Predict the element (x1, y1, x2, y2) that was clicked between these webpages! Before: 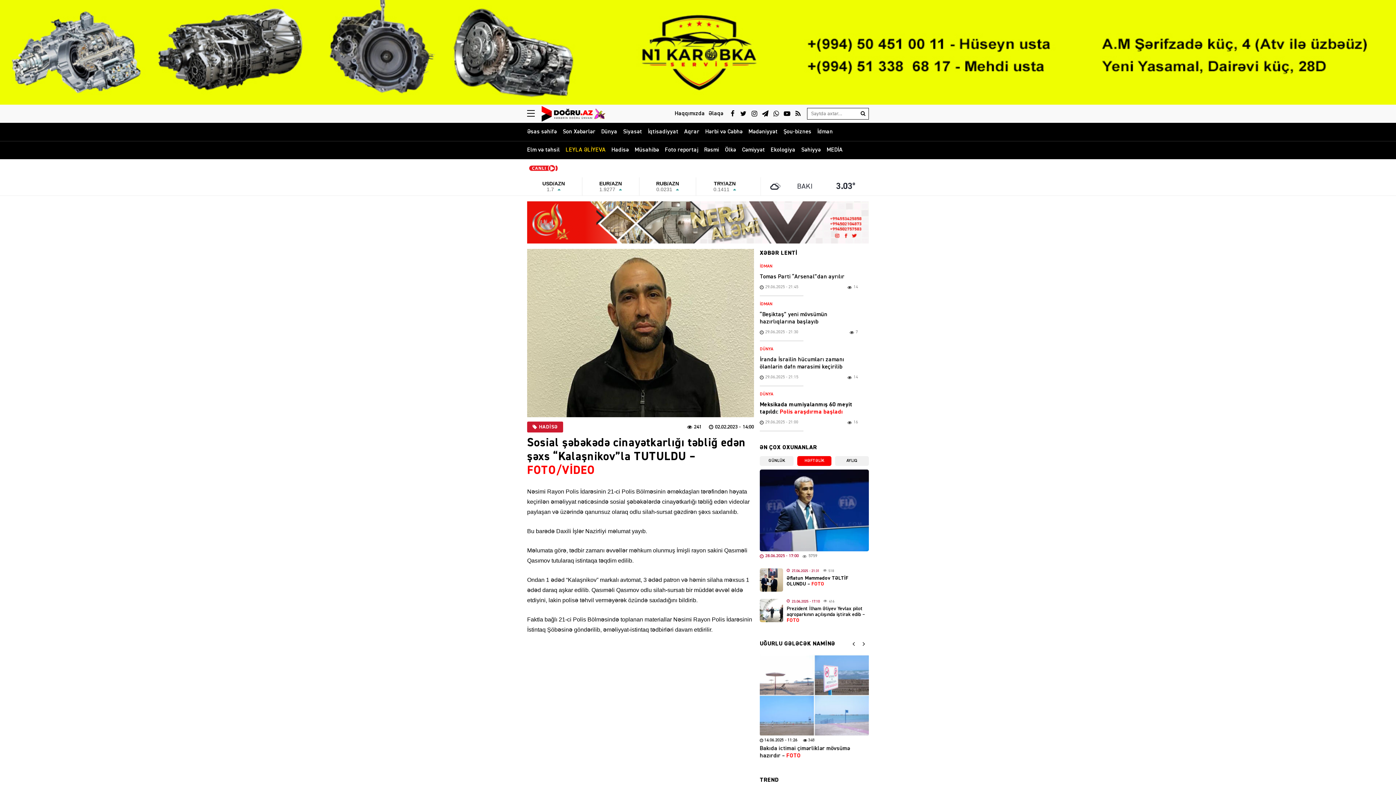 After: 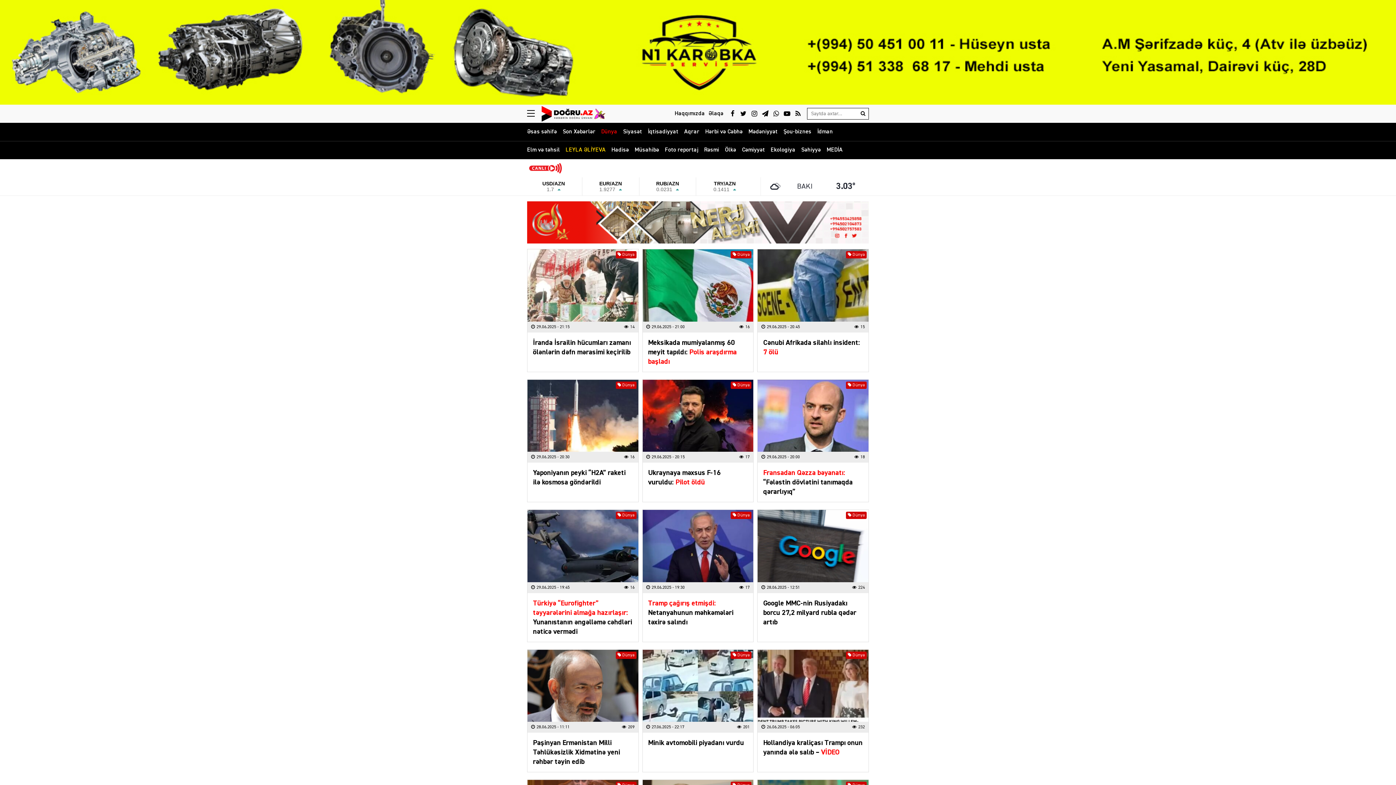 Action: bbox: (760, 346, 863, 352) label: DÜNYA